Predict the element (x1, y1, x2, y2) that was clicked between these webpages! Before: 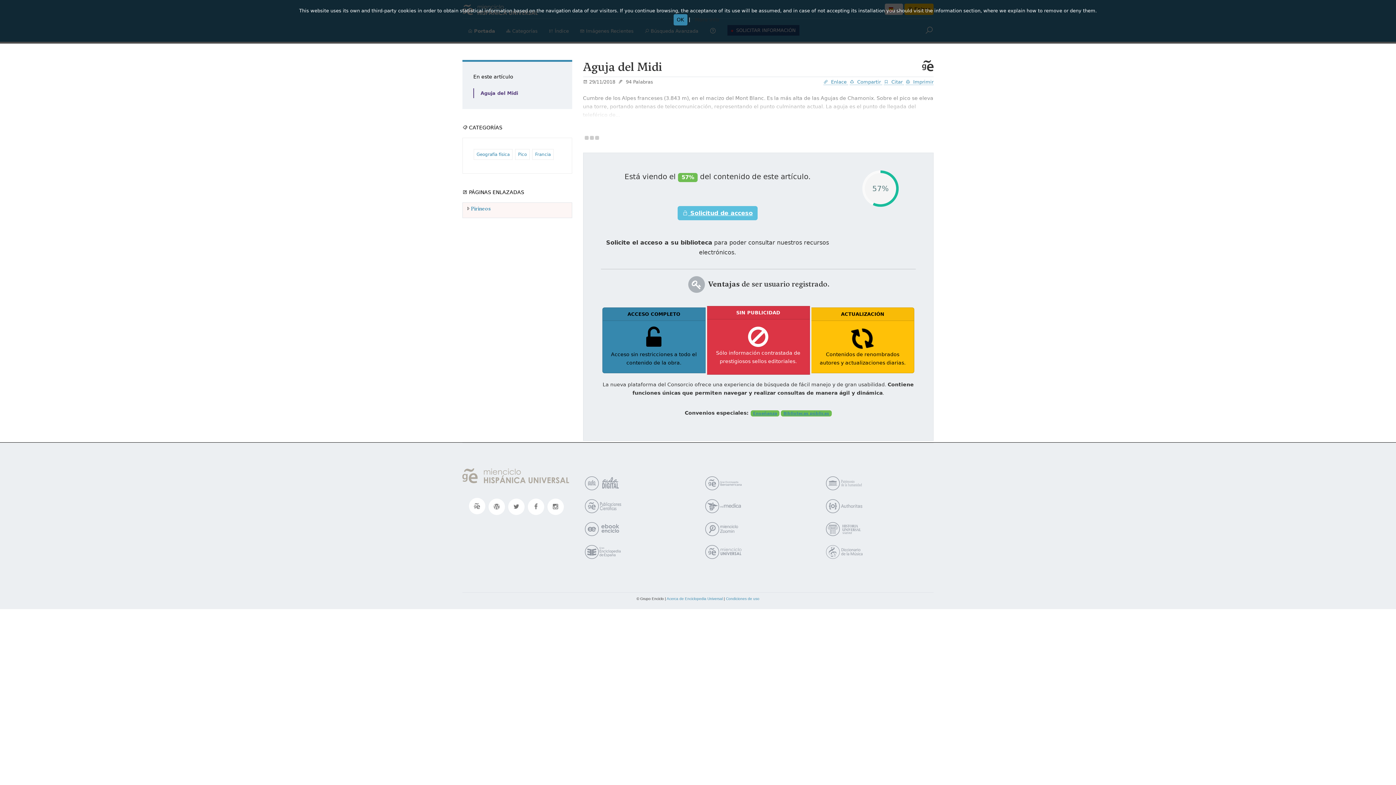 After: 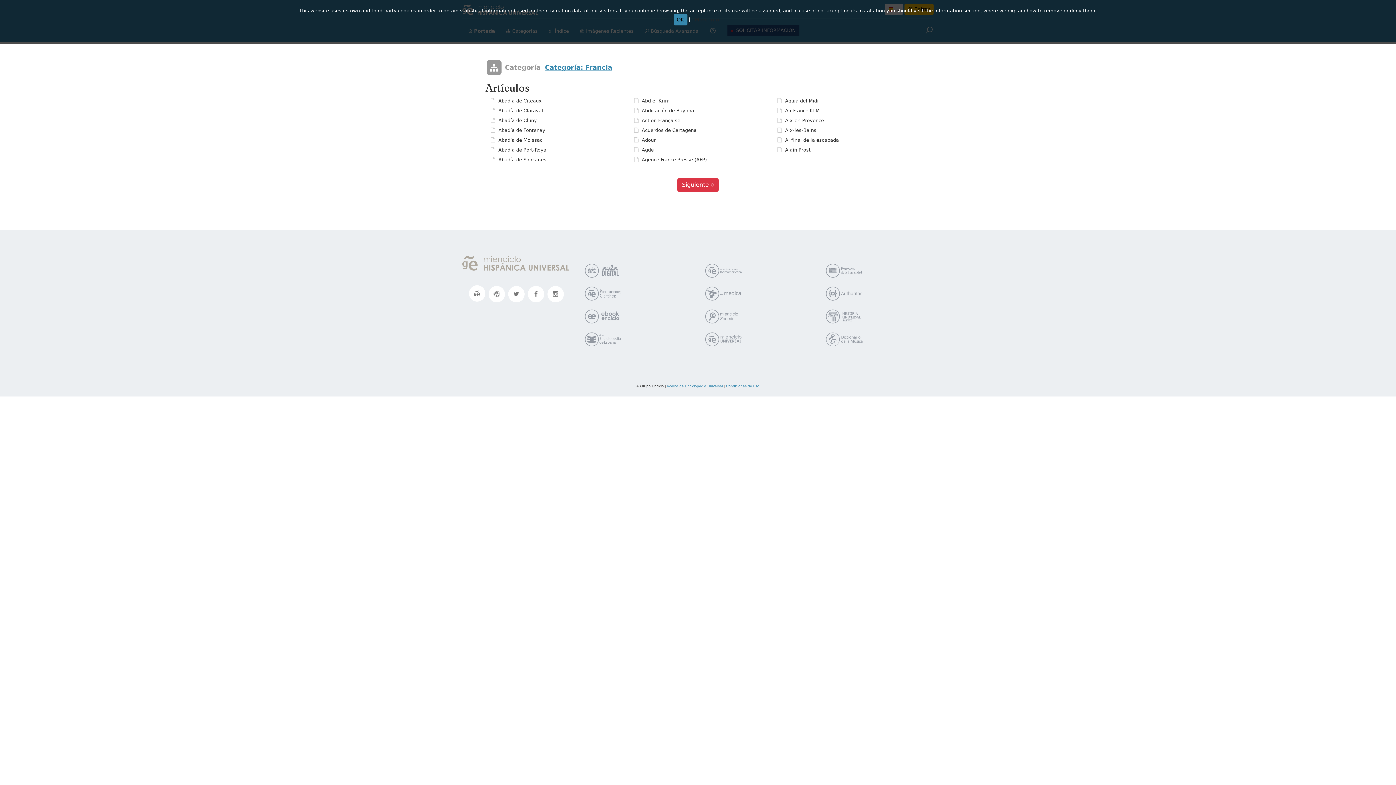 Action: bbox: (532, 149, 553, 160) label: Francia